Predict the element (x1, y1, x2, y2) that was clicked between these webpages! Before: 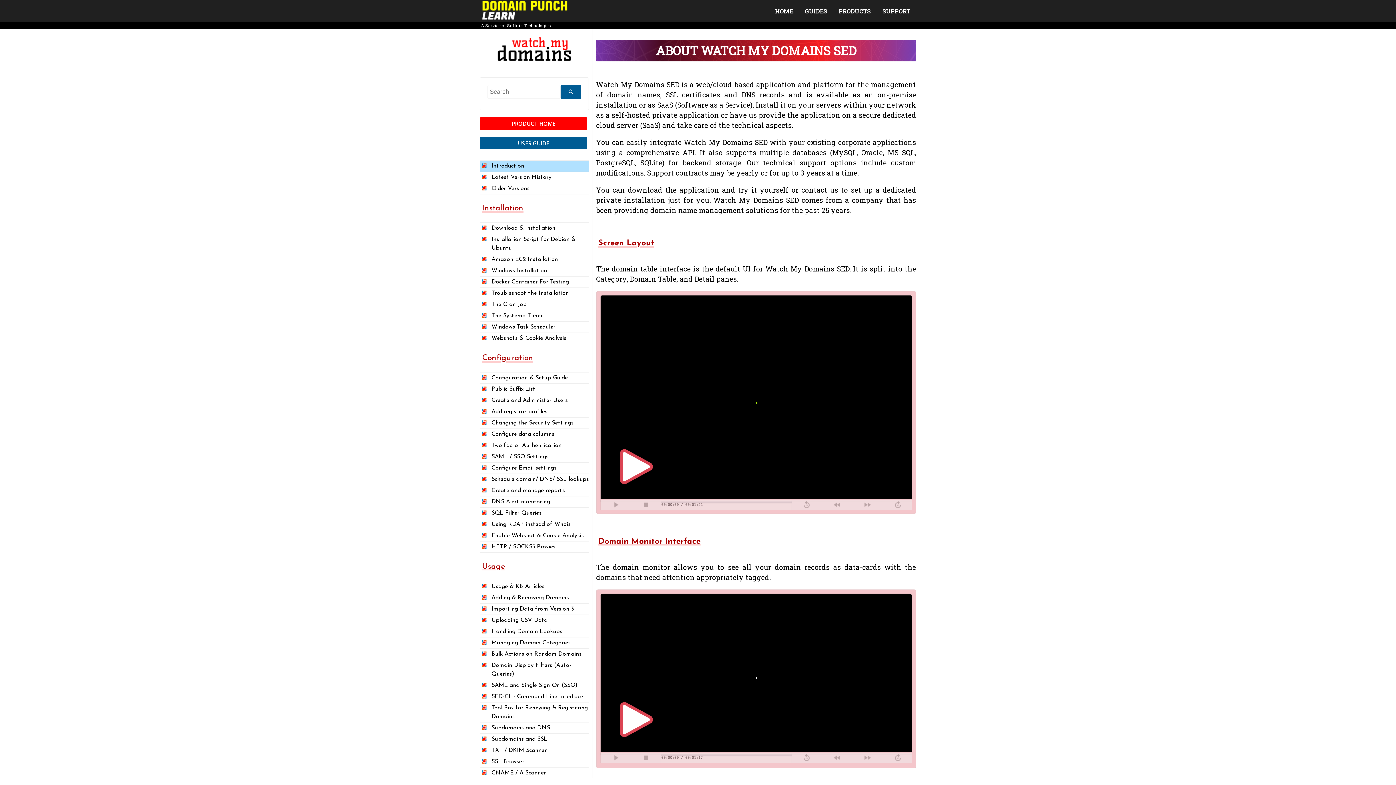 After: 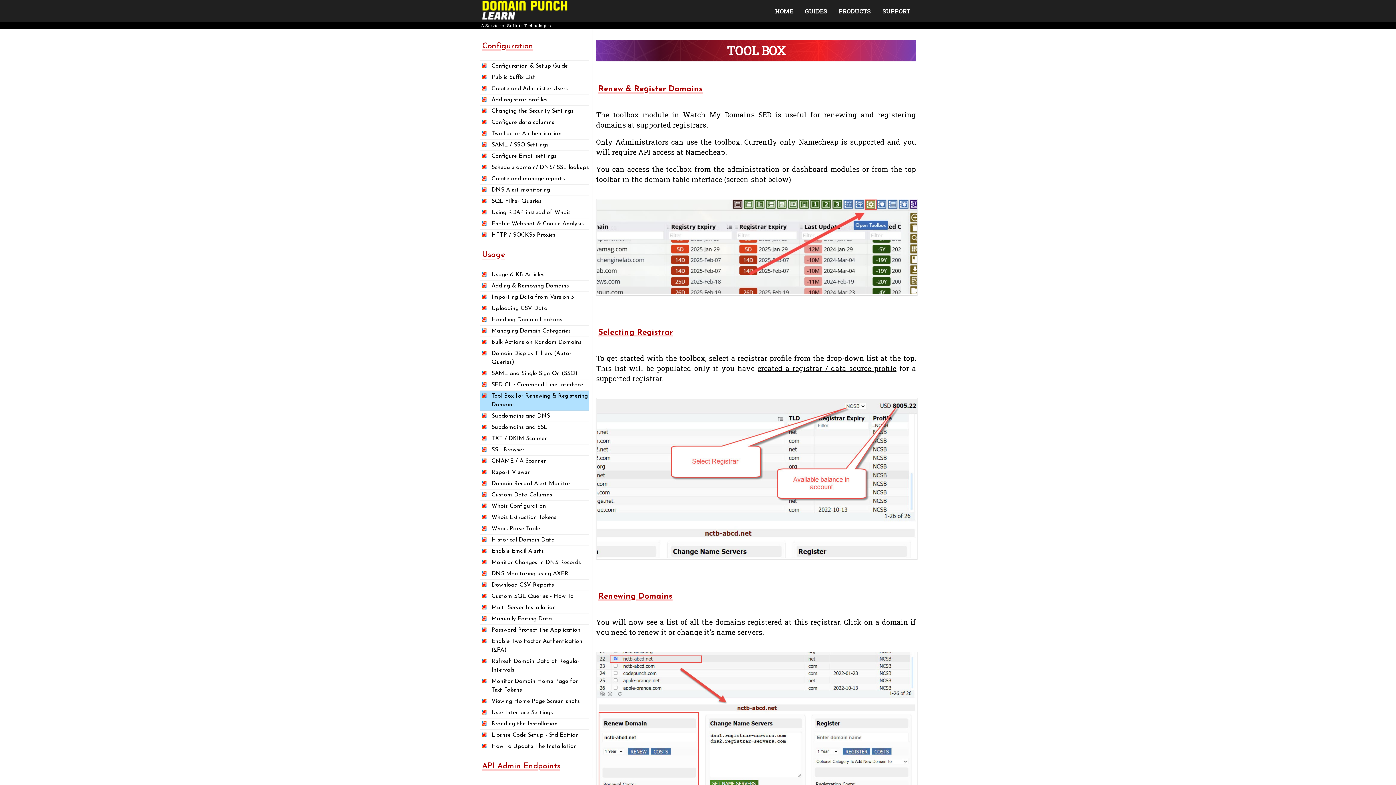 Action: bbox: (491, 703, 589, 721) label: Tool Box for Renewing & Registering Domains